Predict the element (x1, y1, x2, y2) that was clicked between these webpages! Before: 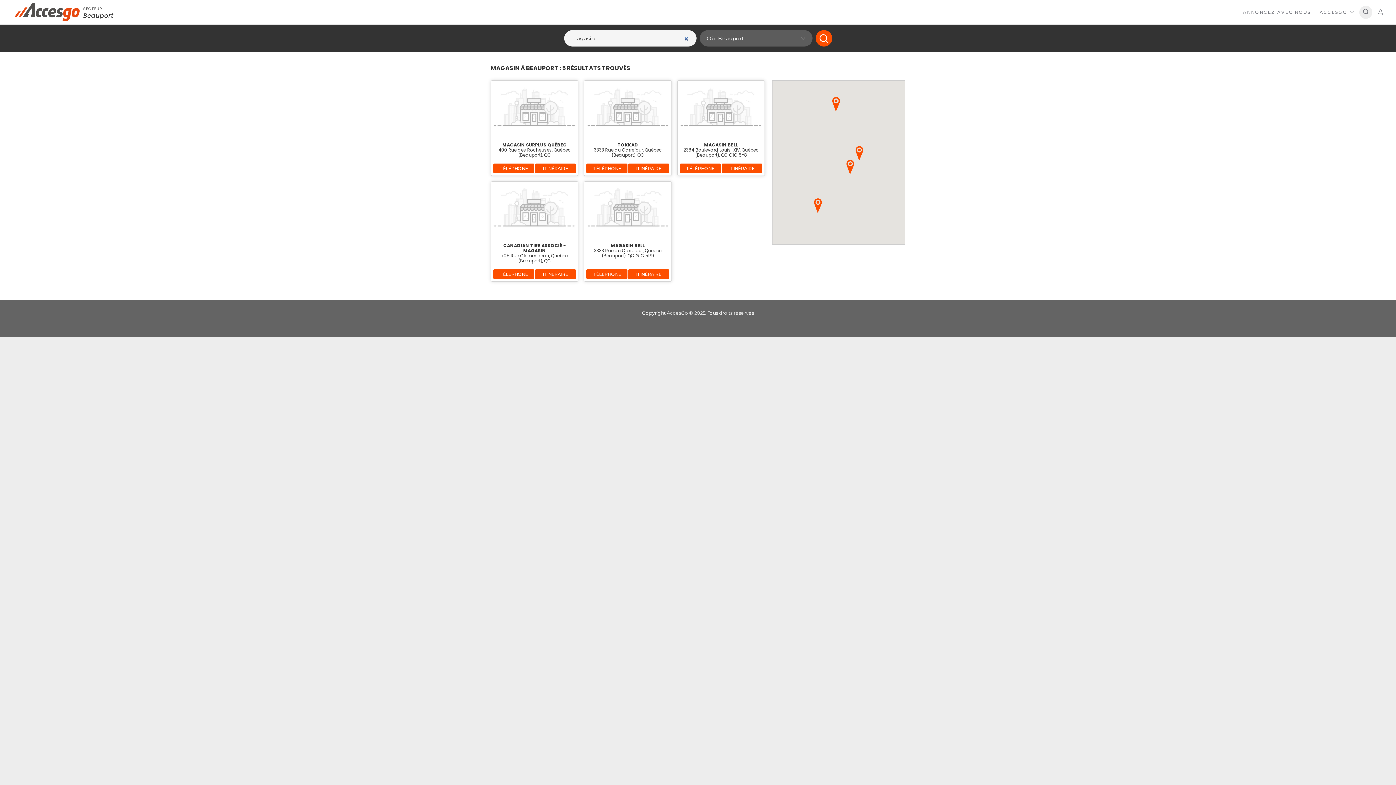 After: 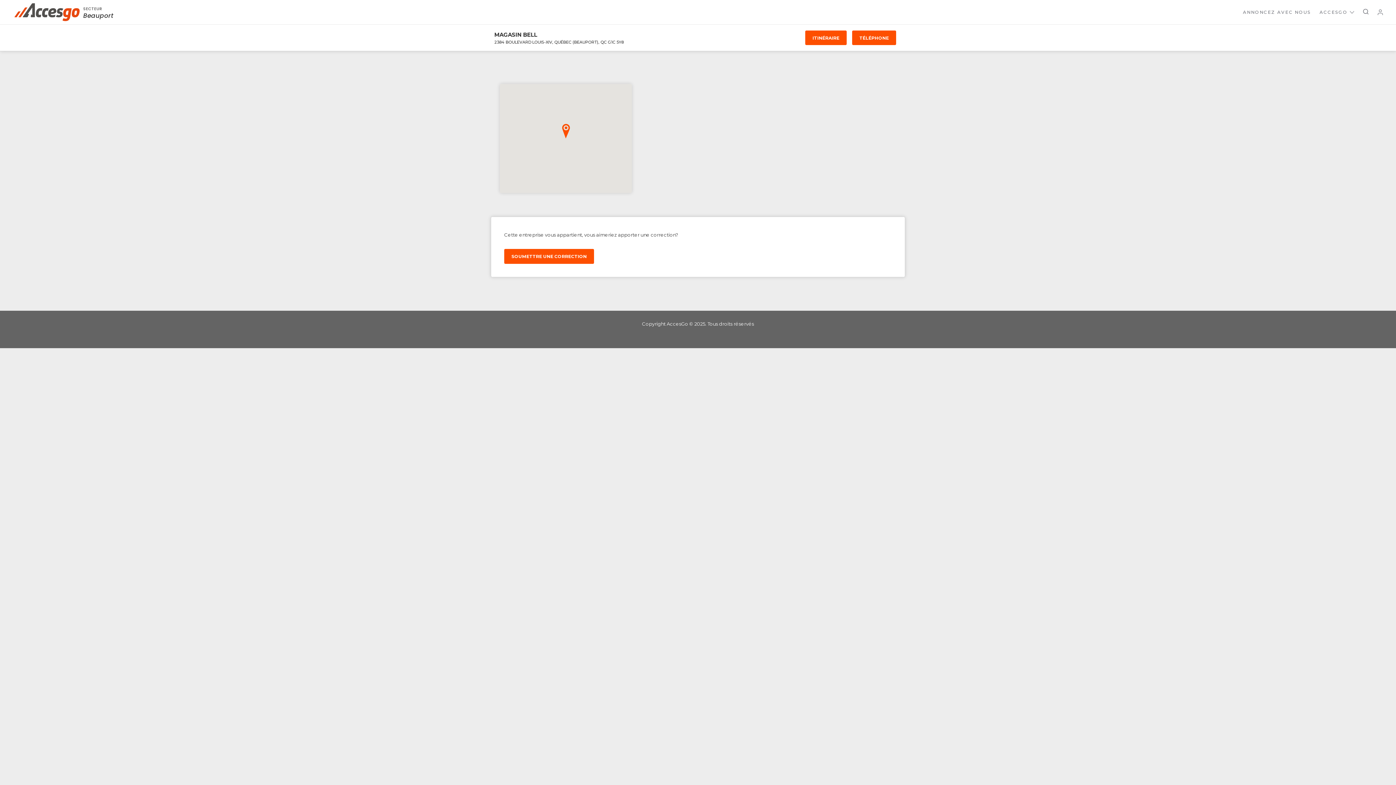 Action: label: MAGASIN BELL
2384 Boulevard Louis-XIV, Québec (Beauport), QC G1C 5Y8 bbox: (677, 80, 764, 159)